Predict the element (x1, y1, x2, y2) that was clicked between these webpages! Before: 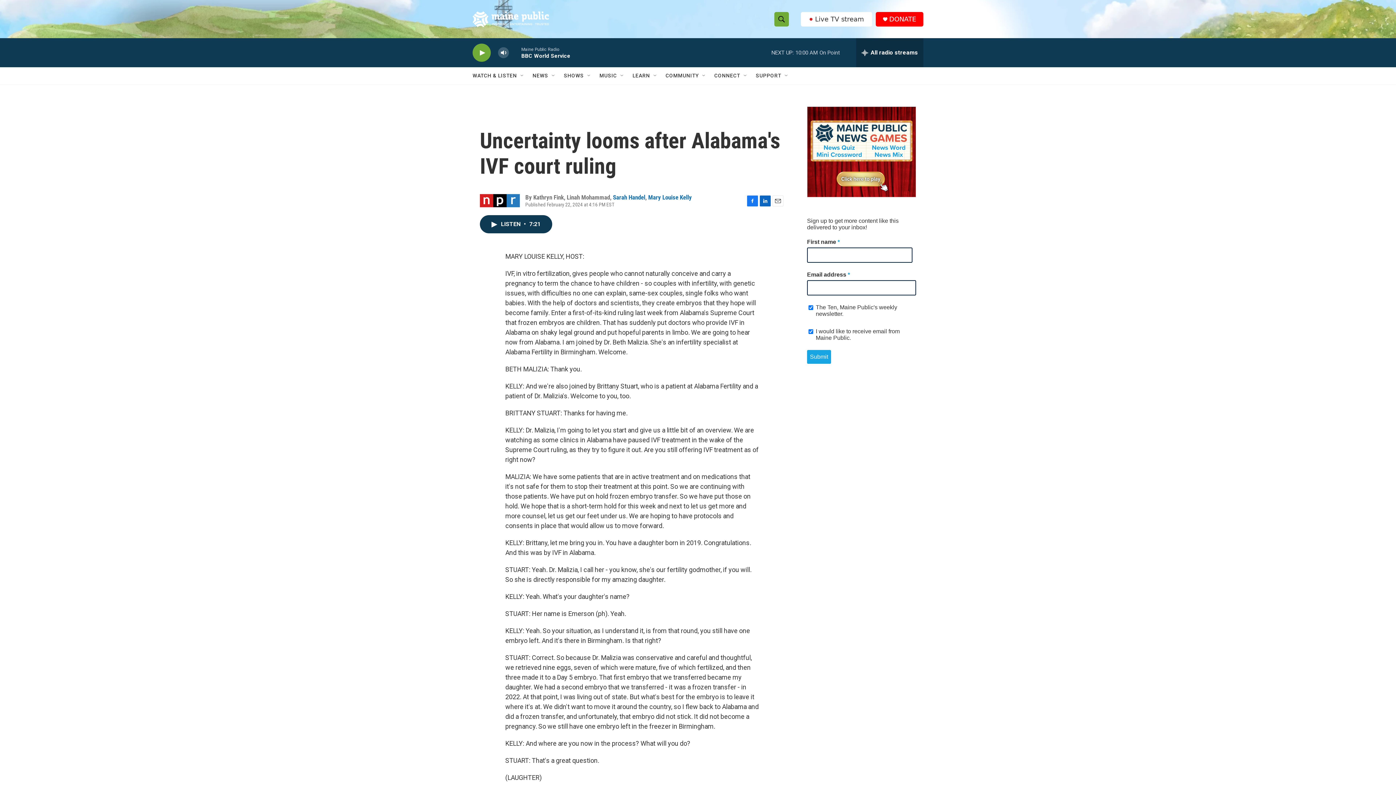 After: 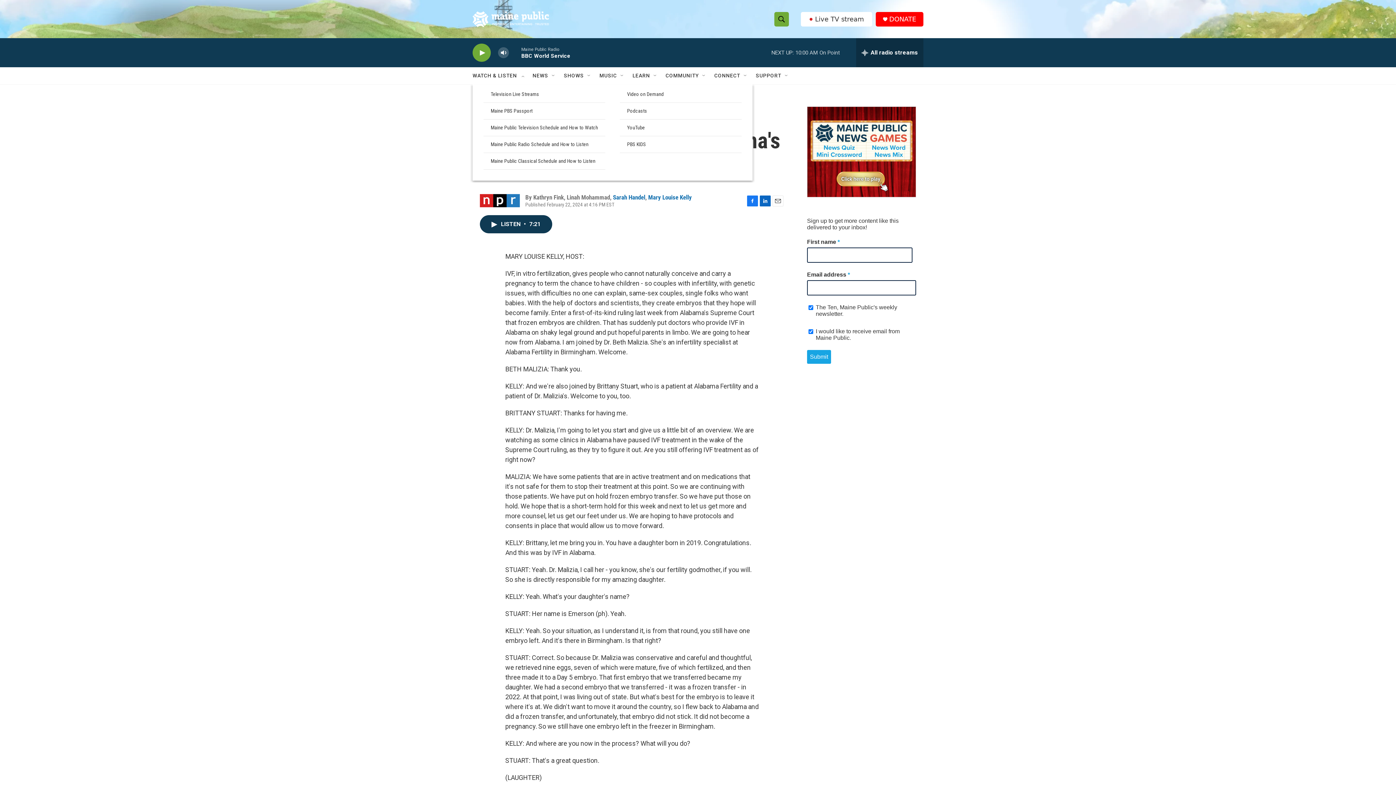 Action: label: Open Sub Navigation bbox: (519, 72, 525, 78)